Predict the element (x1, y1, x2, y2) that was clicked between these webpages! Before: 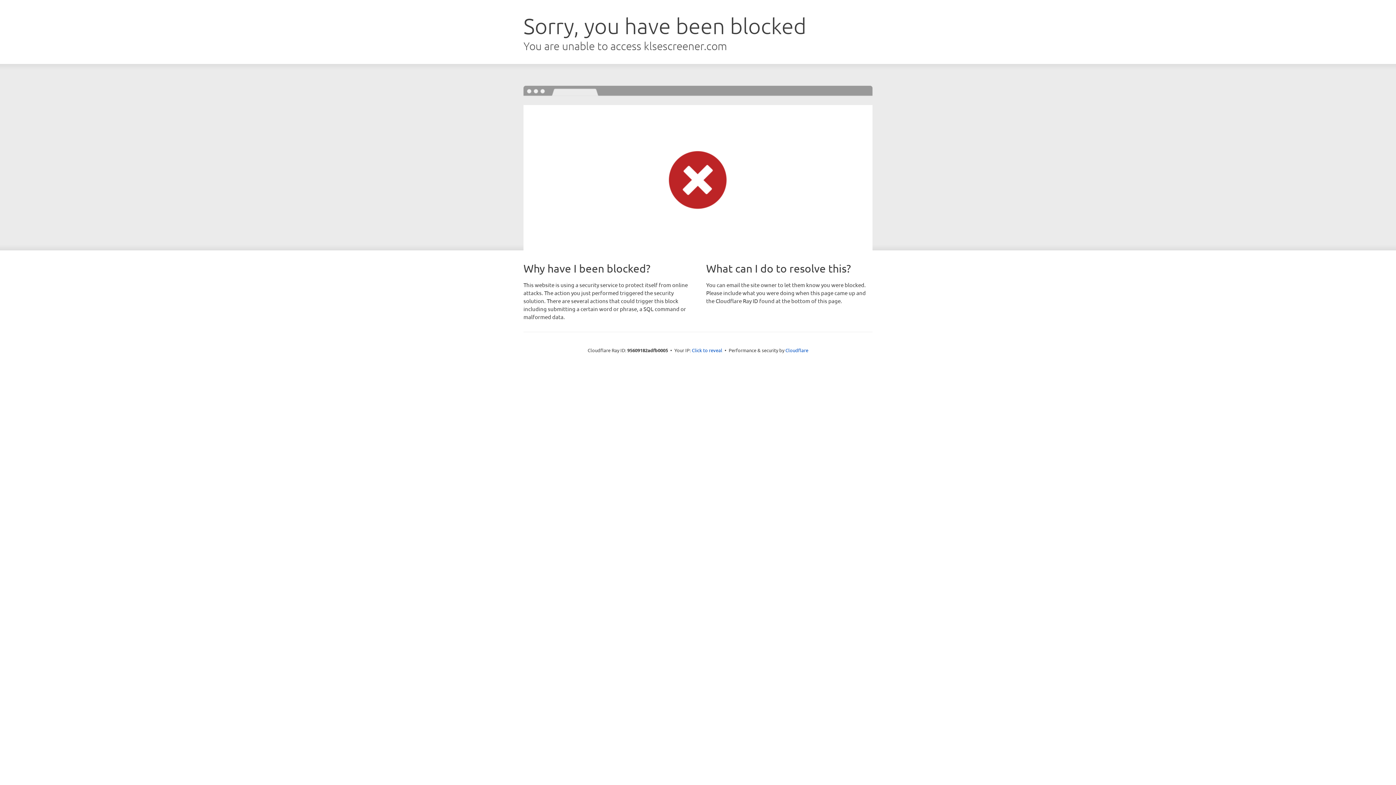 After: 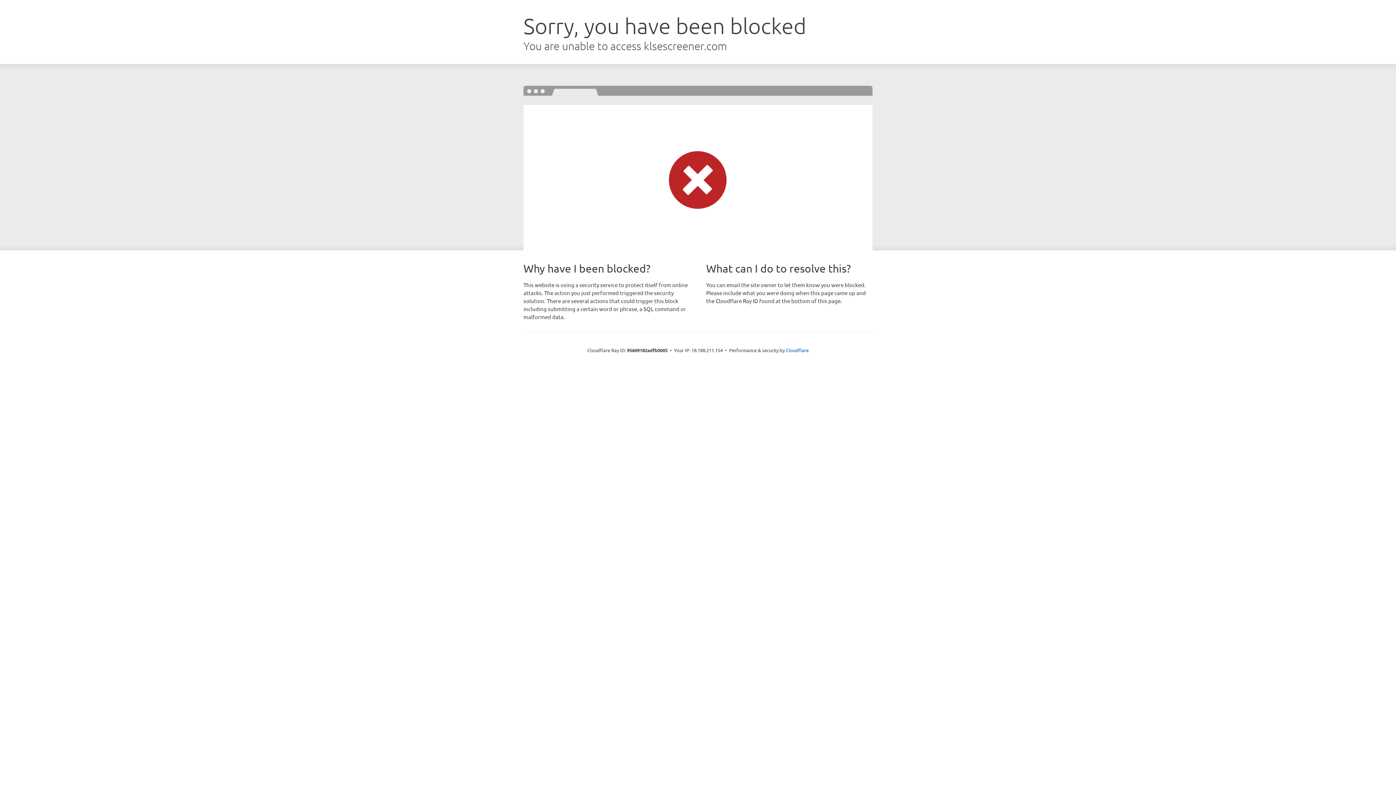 Action: label: Click to reveal bbox: (692, 346, 722, 353)